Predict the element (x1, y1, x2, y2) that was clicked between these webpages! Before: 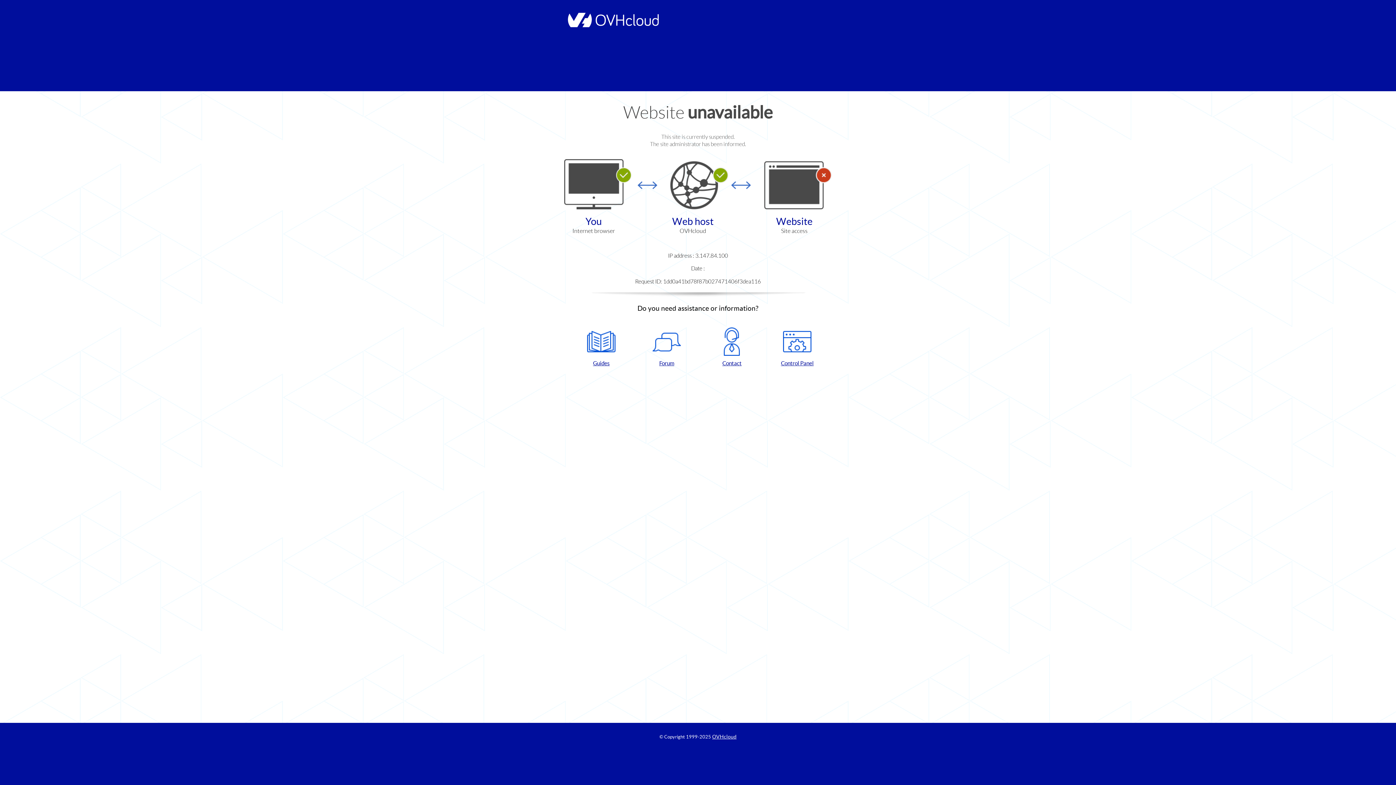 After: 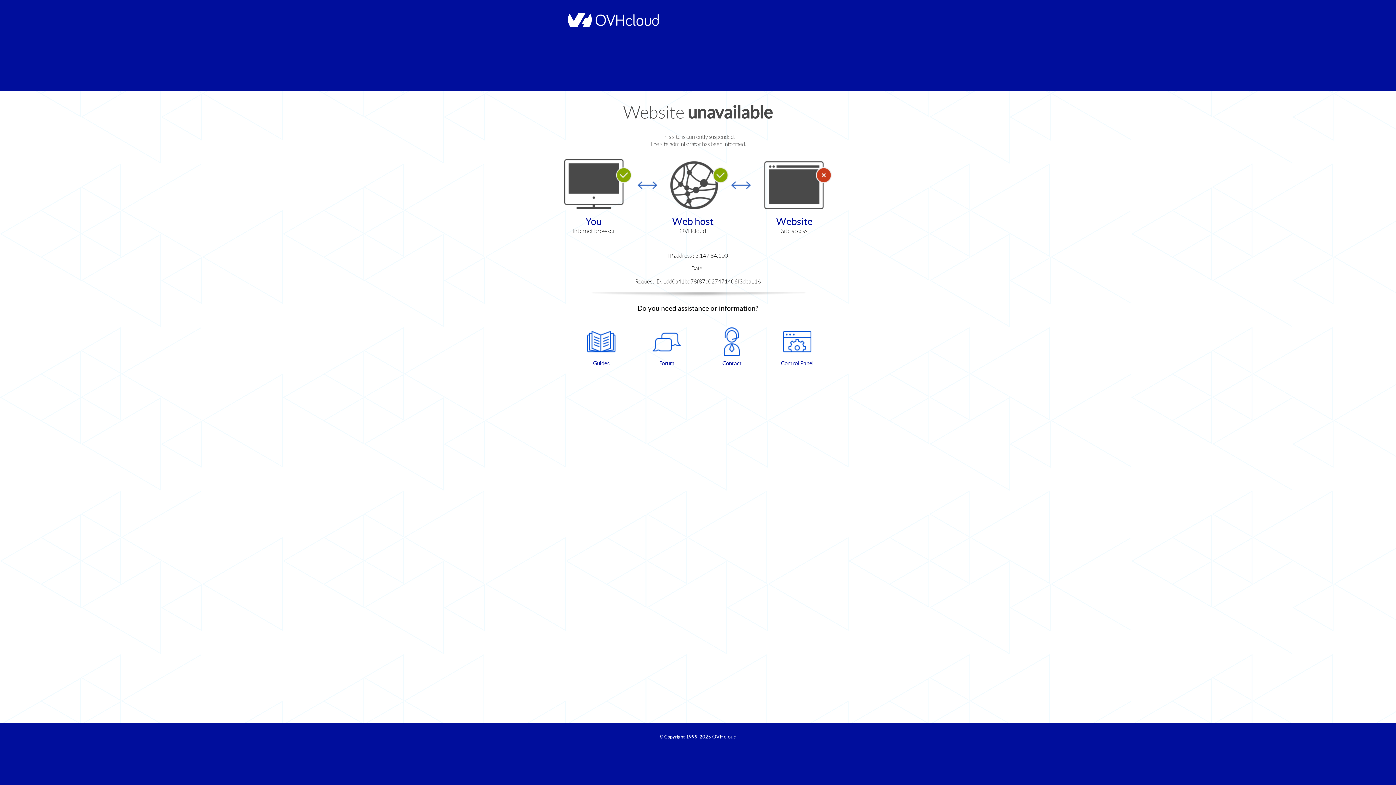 Action: label: Contact bbox: (702, 327, 761, 367)